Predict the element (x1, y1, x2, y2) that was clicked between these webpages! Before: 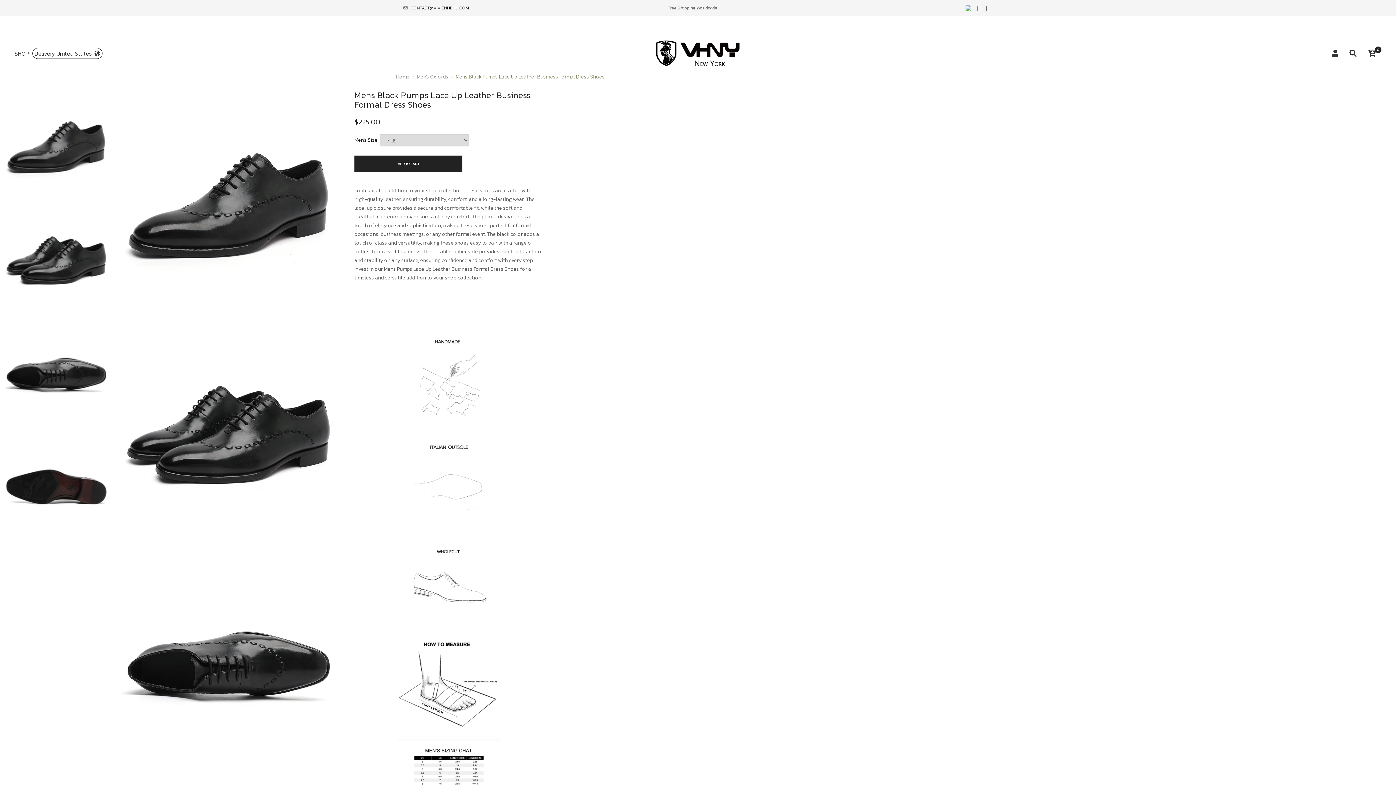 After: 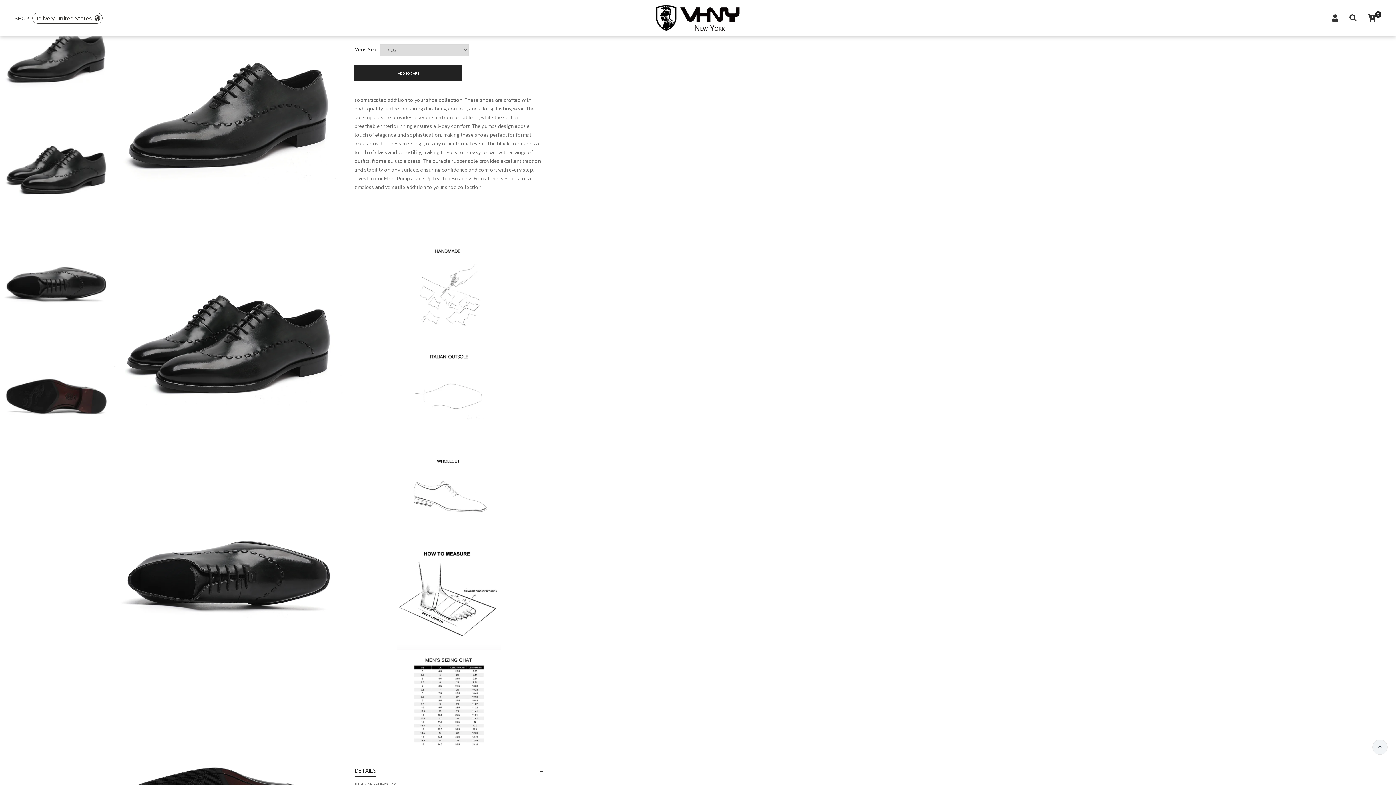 Action: bbox: (0, 90, 112, 203)